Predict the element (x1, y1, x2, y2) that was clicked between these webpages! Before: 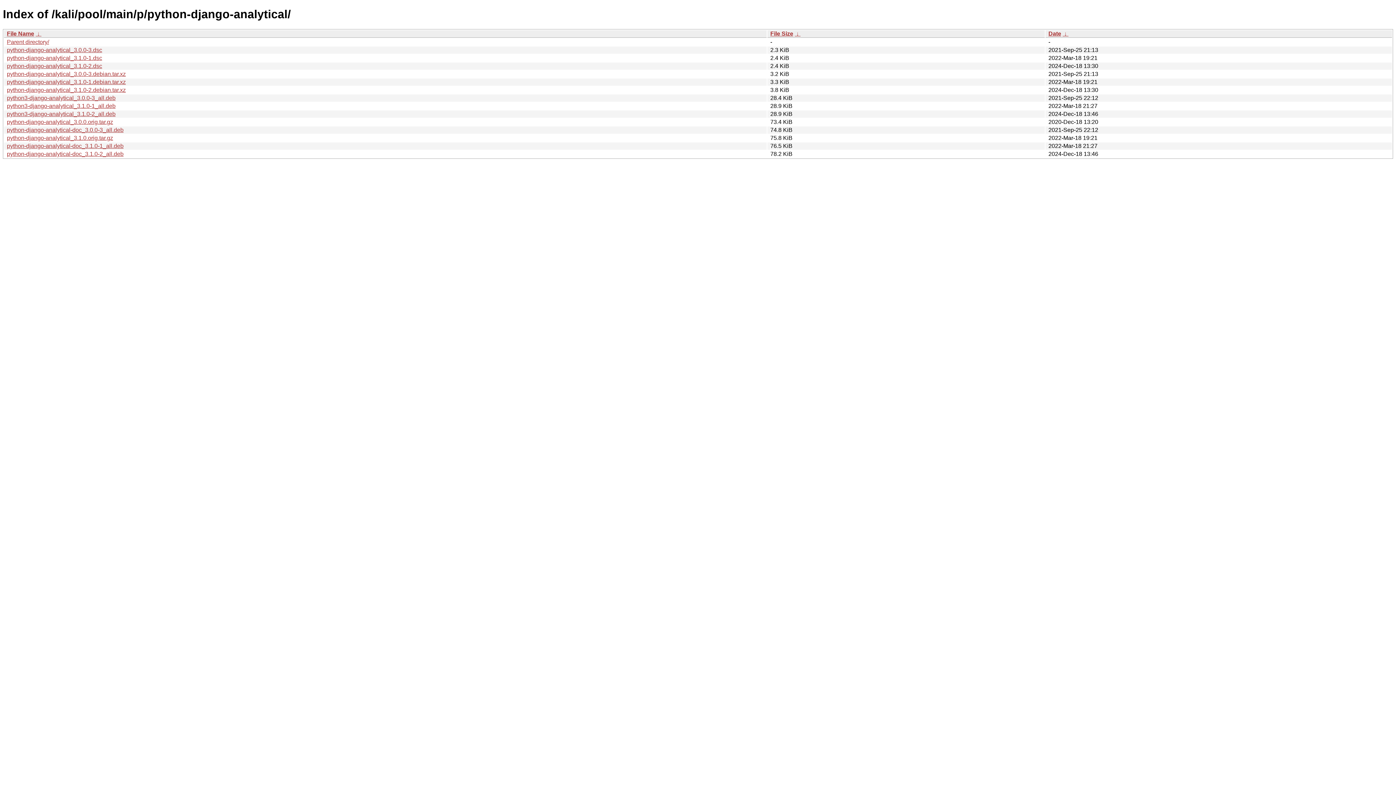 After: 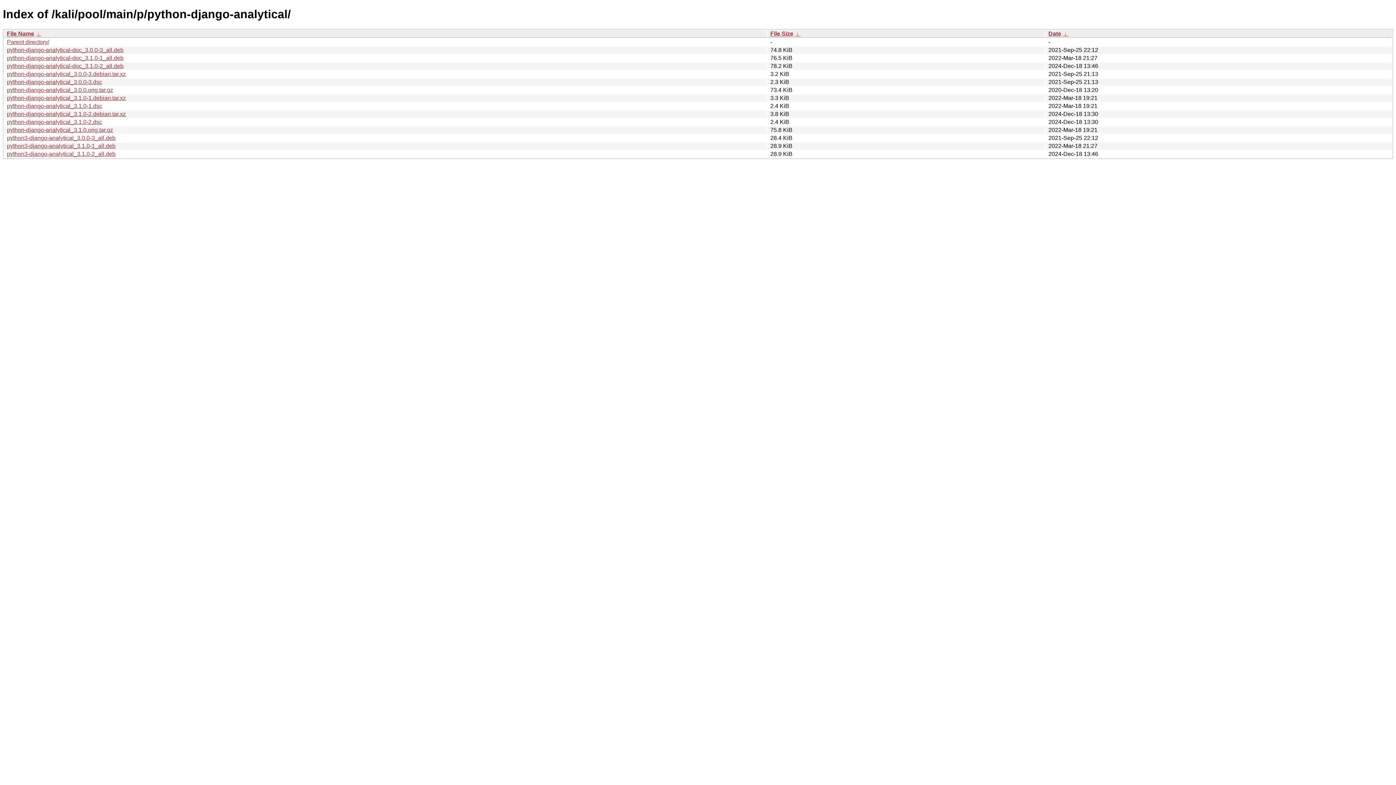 Action: label: File Name bbox: (6, 30, 34, 36)